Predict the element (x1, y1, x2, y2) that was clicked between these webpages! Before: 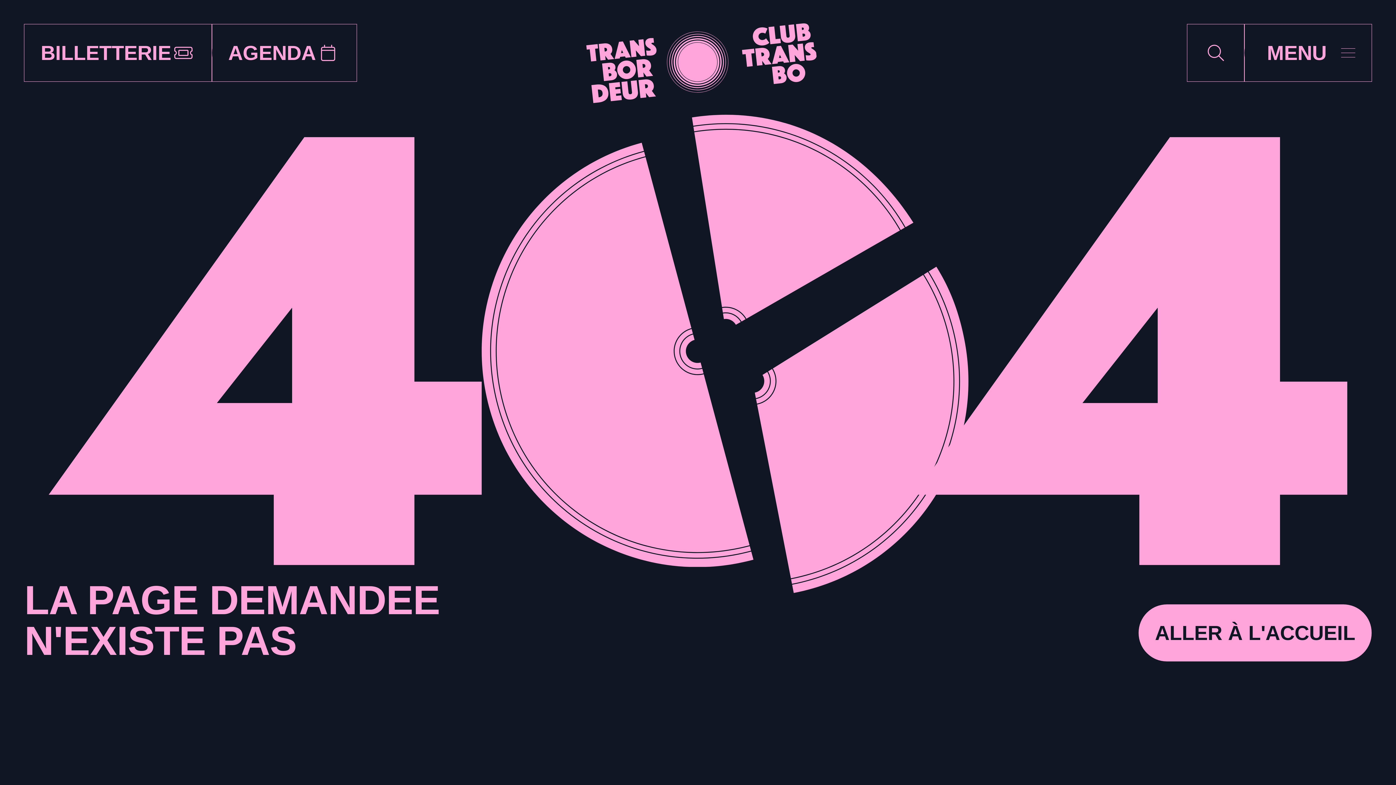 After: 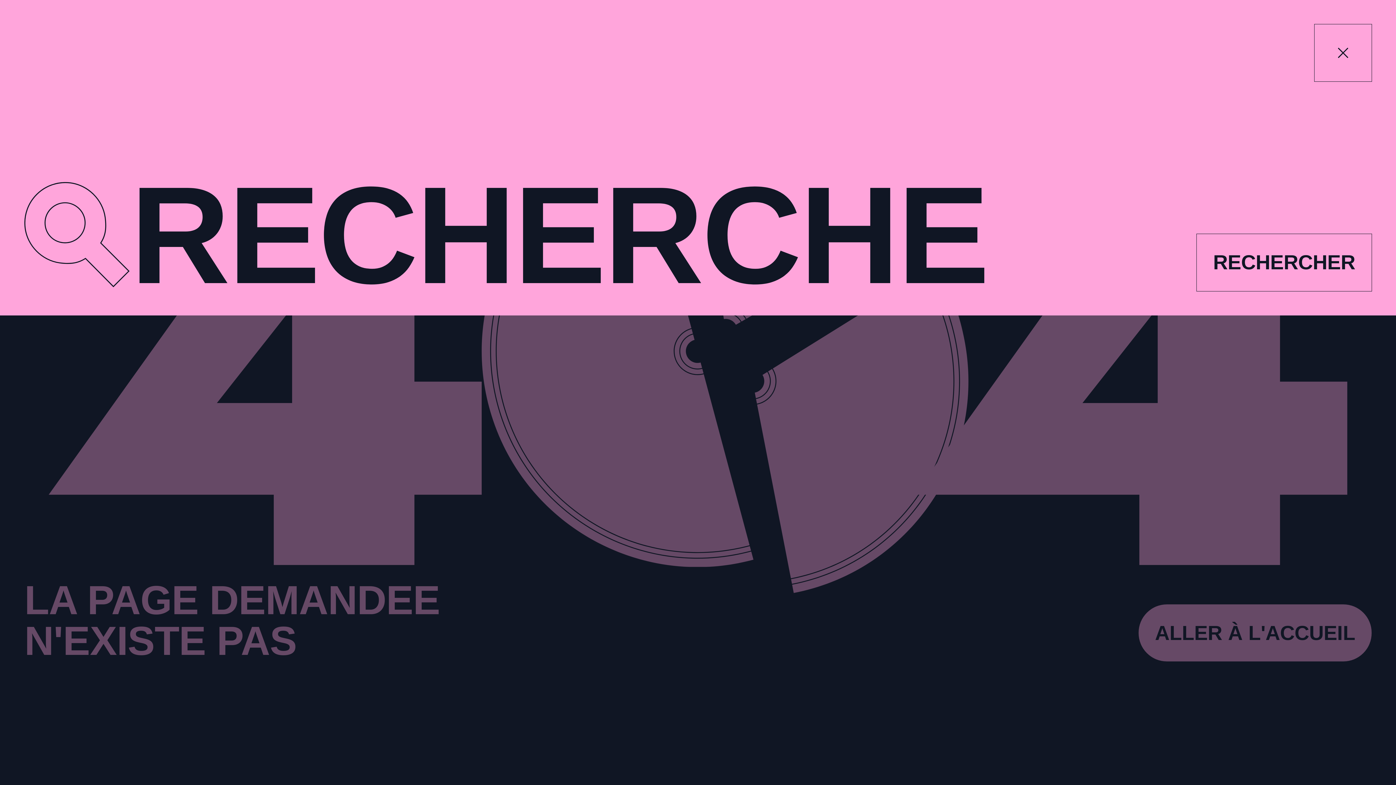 Action: bbox: (1187, 24, 1244, 81)